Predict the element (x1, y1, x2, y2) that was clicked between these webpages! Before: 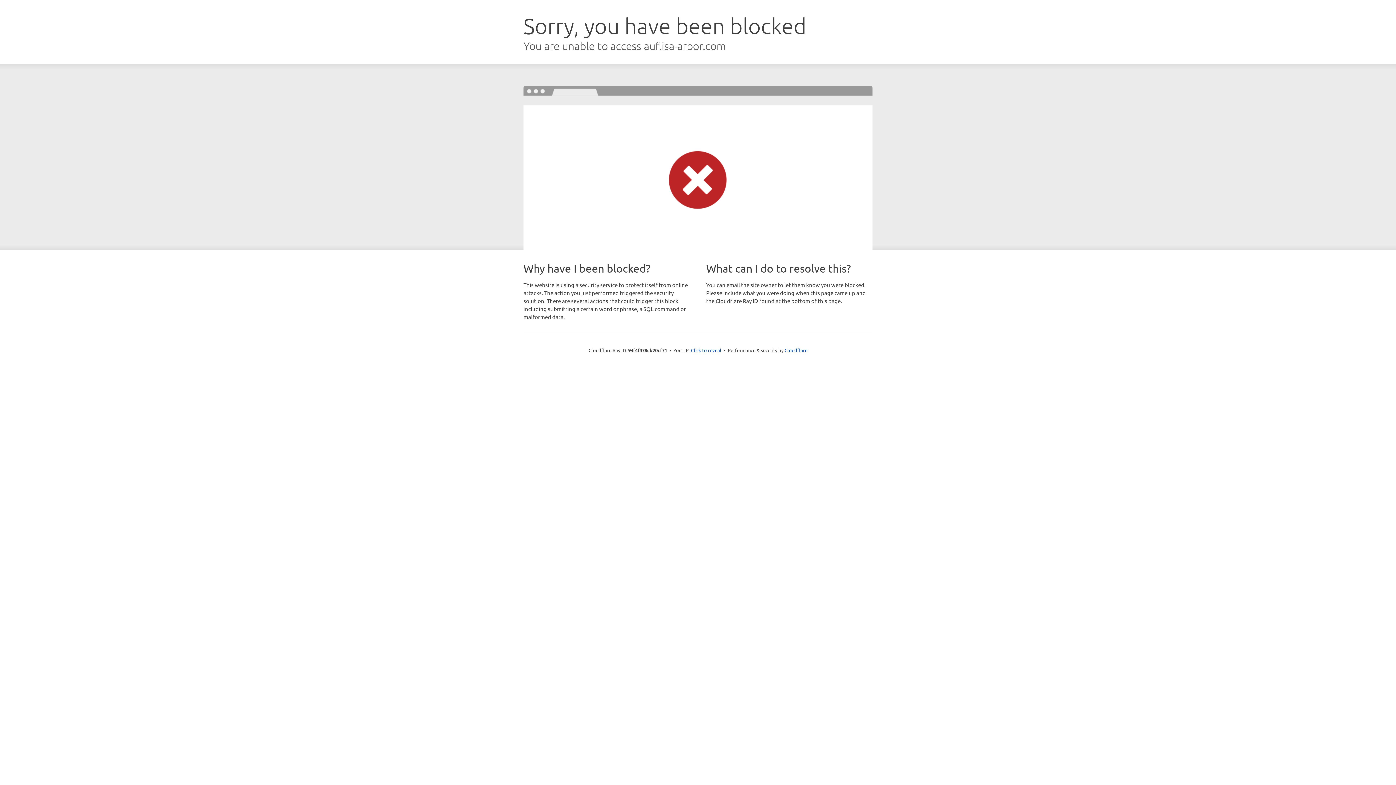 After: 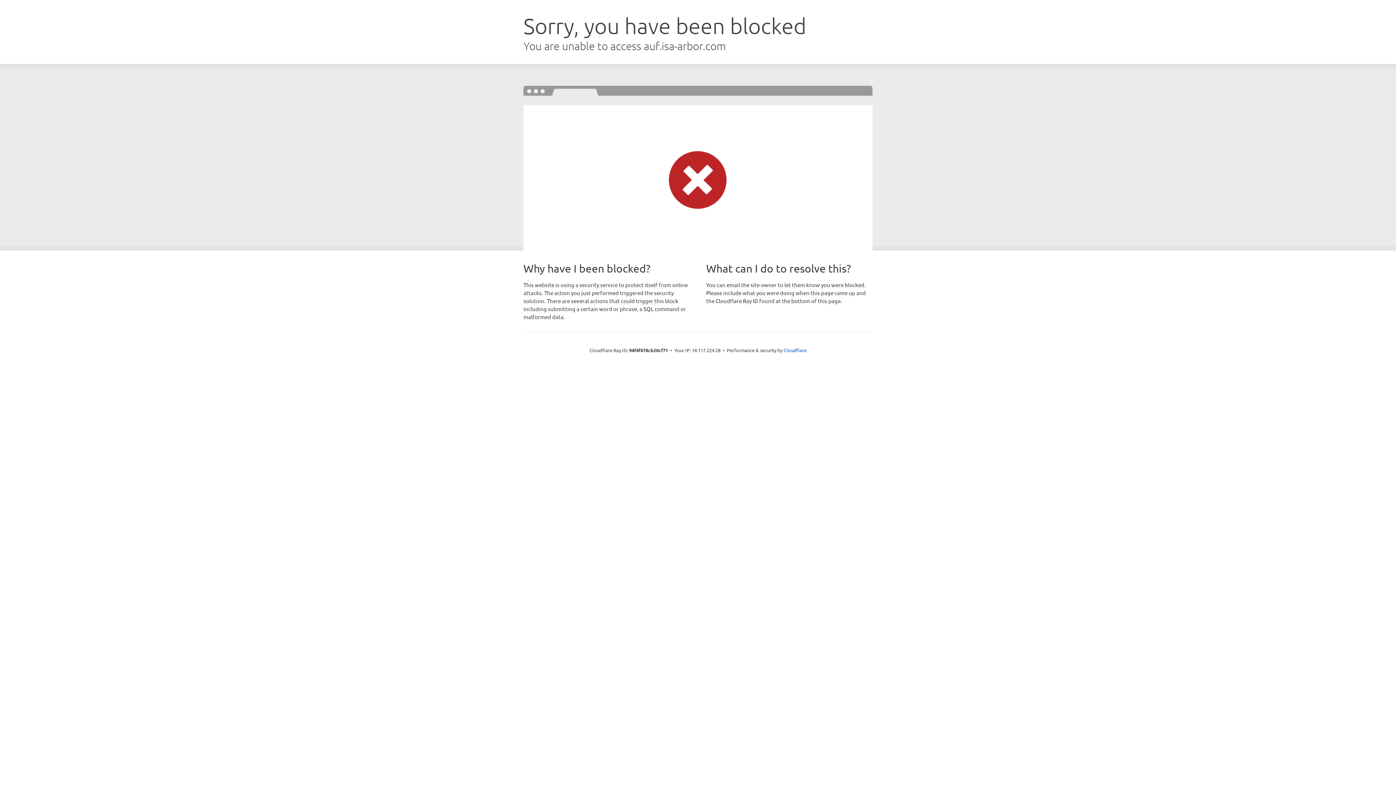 Action: label: Click to reveal bbox: (691, 346, 721, 353)